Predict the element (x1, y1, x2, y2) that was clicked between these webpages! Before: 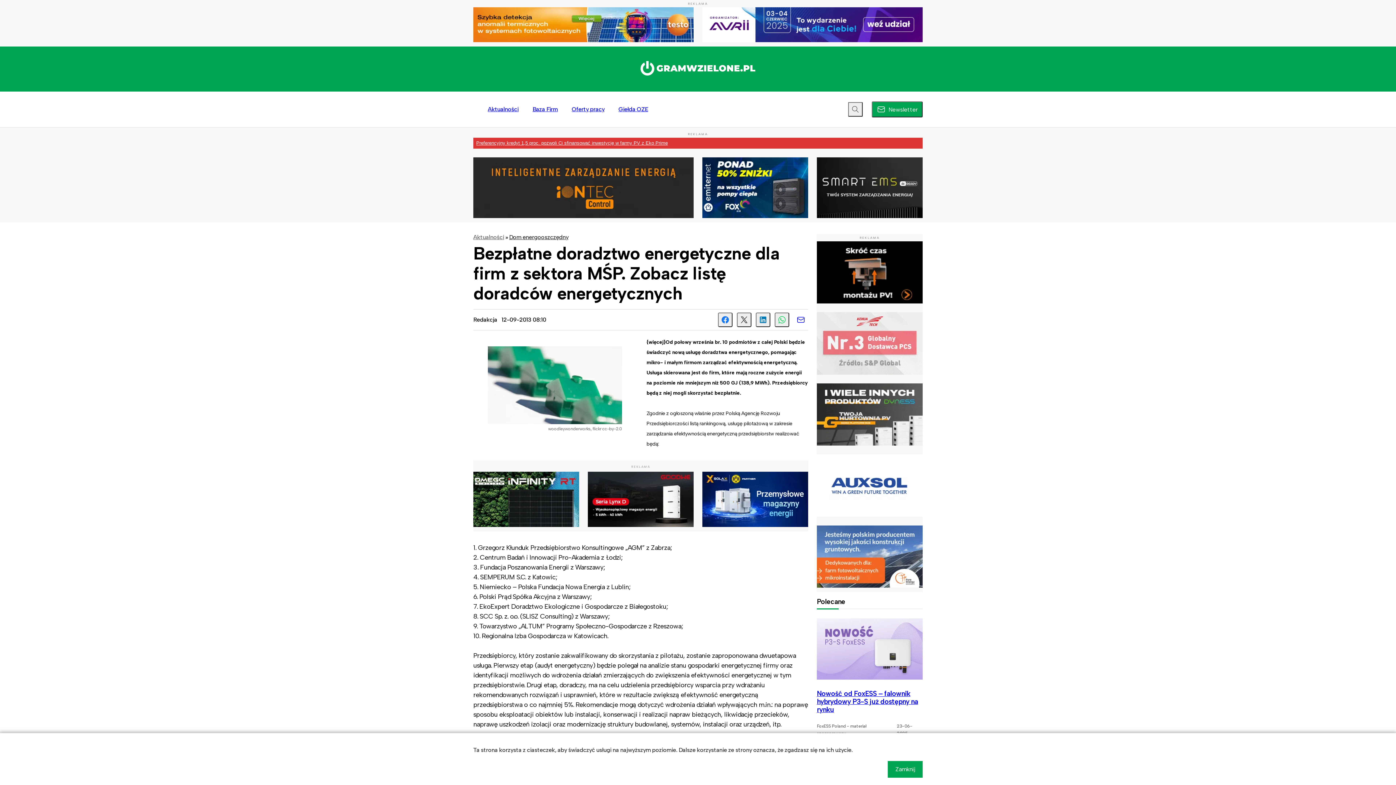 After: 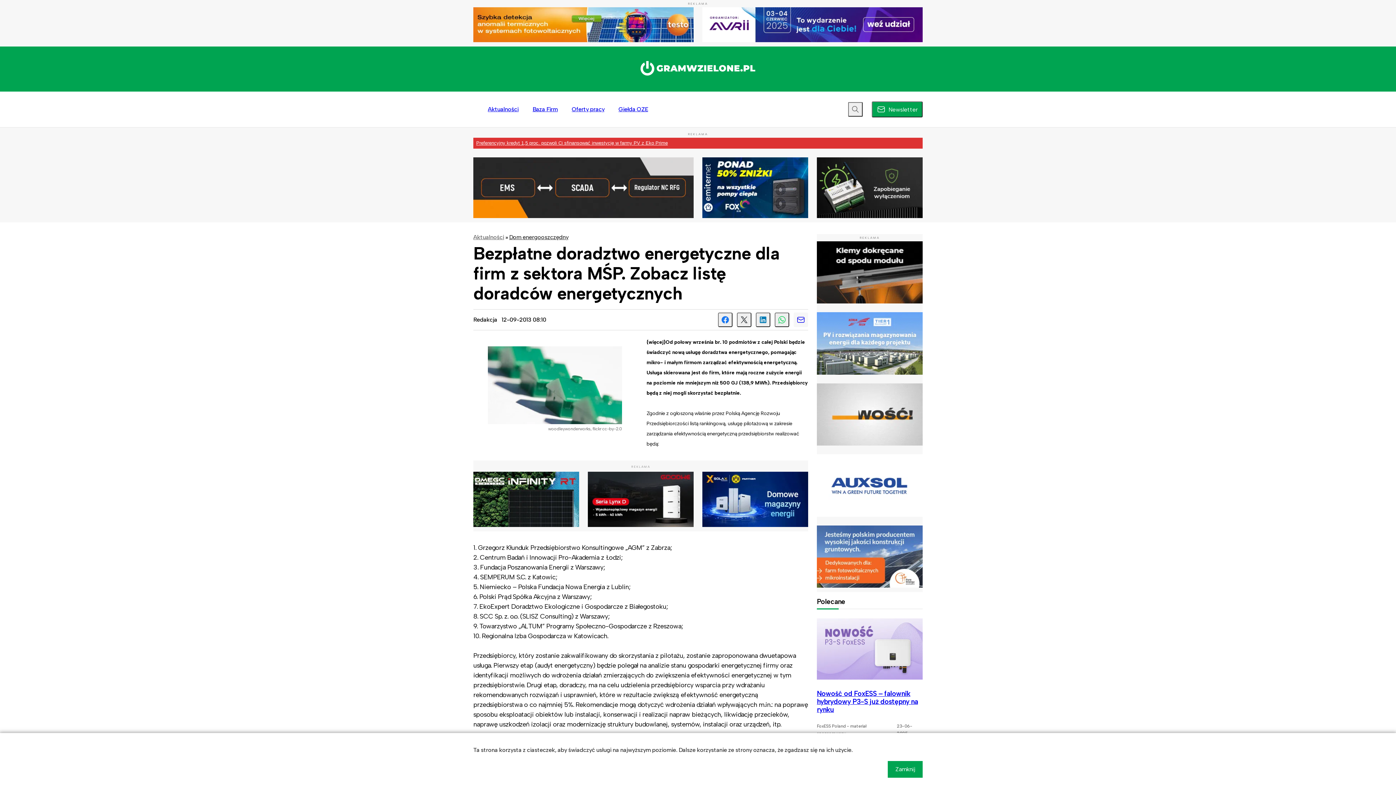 Action: bbox: (793, 312, 808, 327)